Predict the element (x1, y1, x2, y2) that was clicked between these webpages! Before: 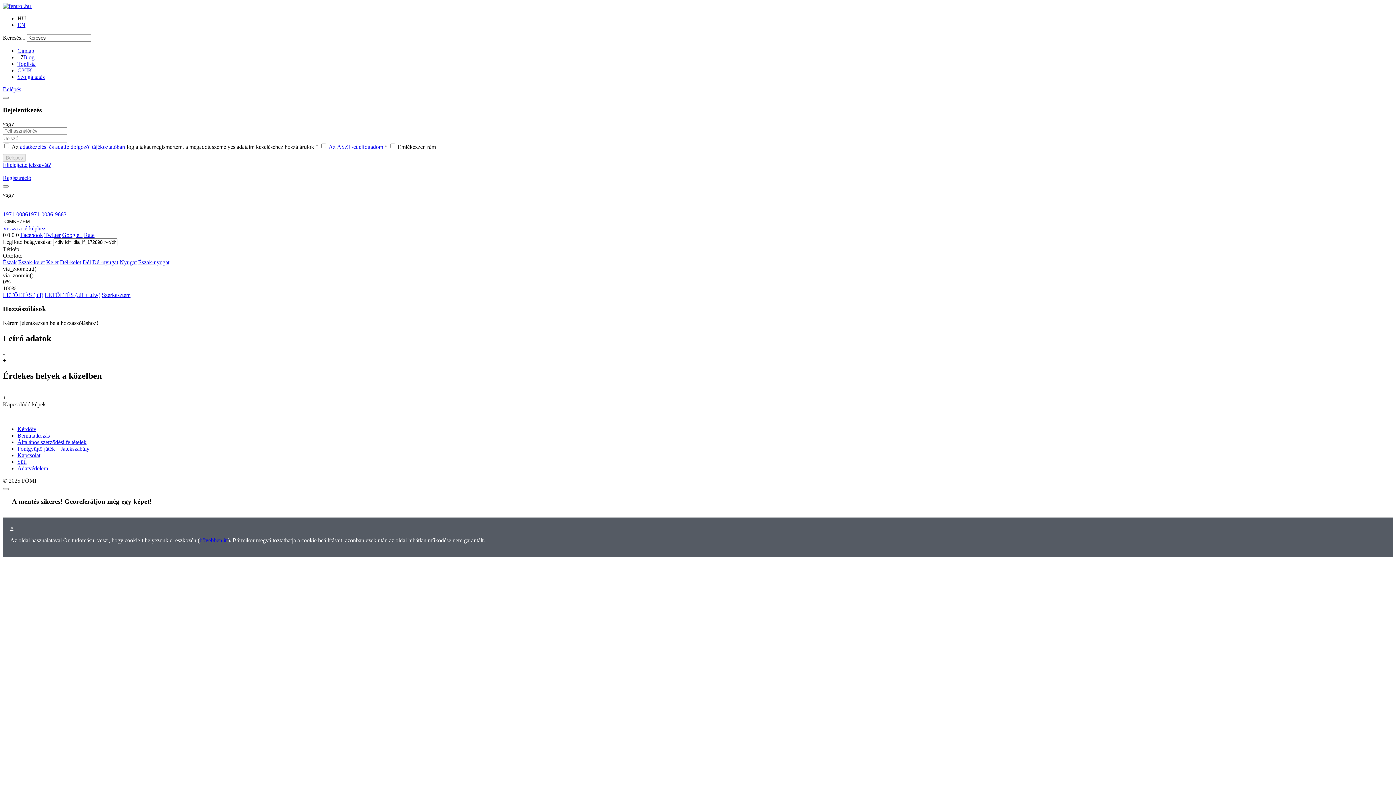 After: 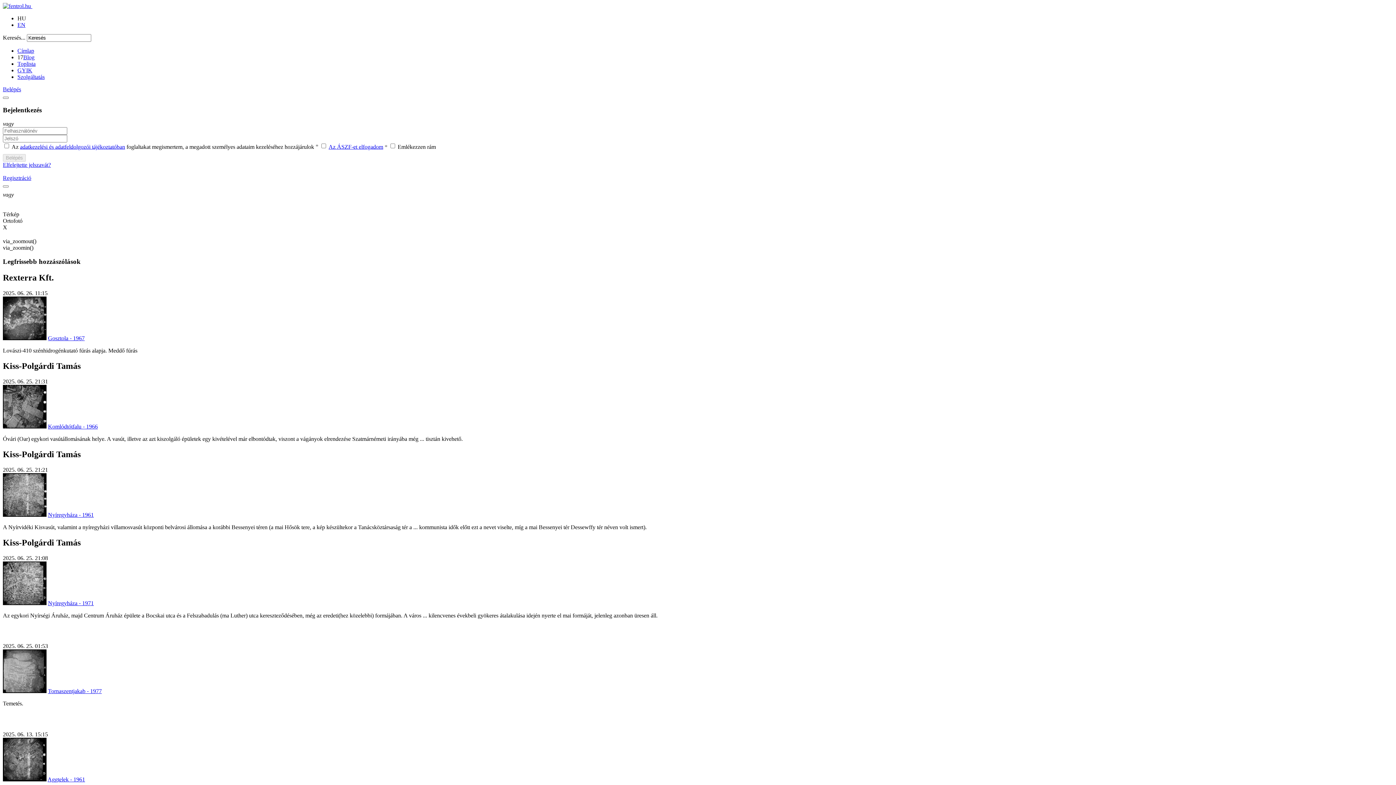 Action: label: Vissza a térképhez bbox: (2, 225, 45, 231)